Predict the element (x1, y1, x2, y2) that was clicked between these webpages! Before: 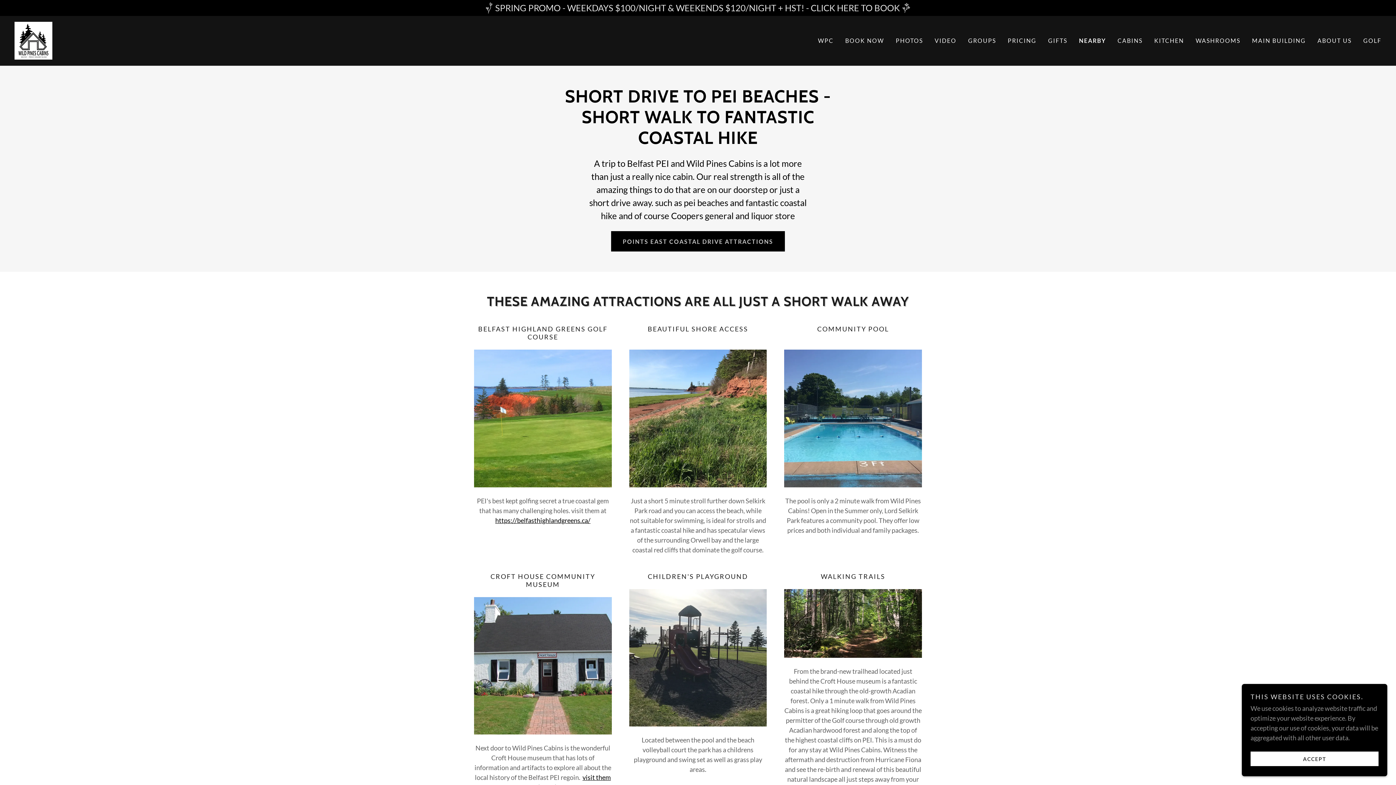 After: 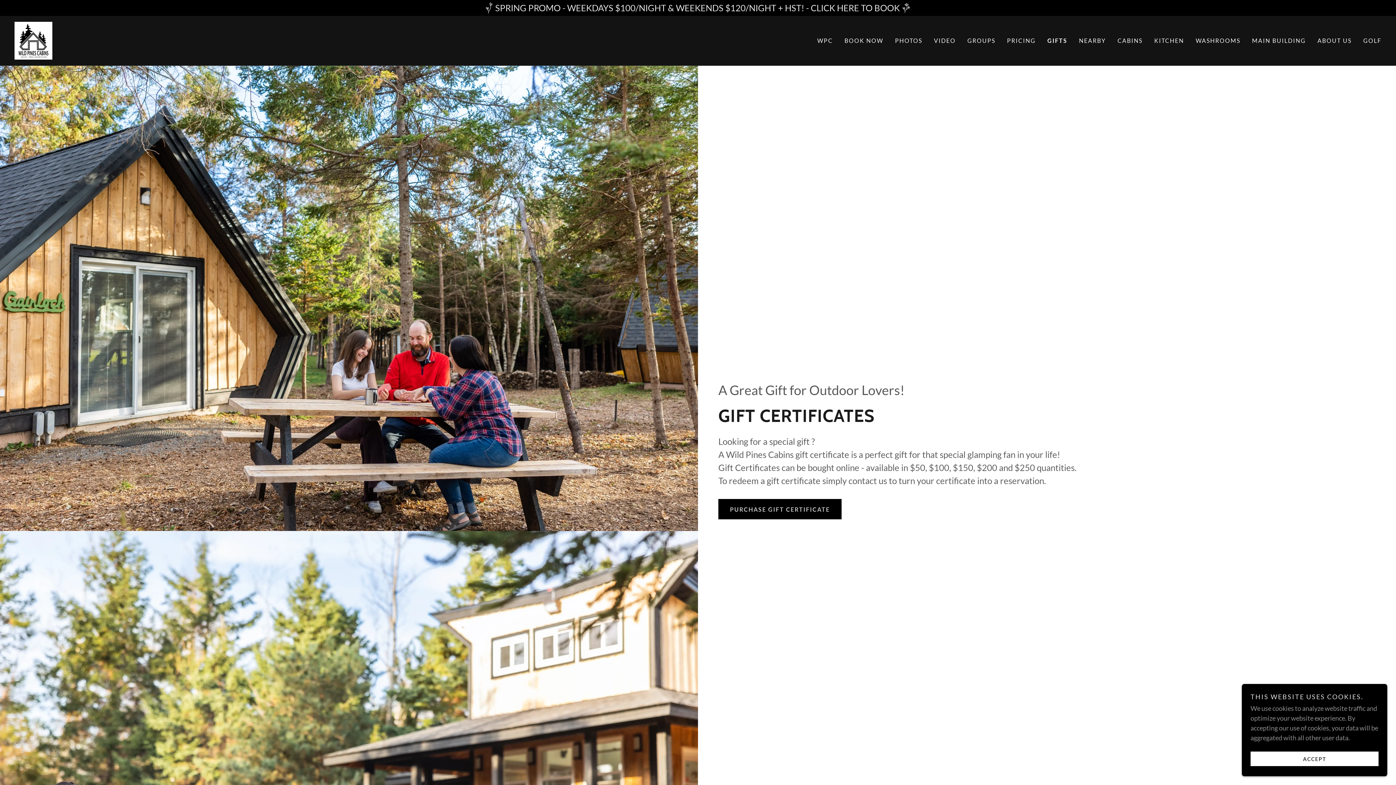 Action: bbox: (1046, 34, 1069, 47) label: GIFTS